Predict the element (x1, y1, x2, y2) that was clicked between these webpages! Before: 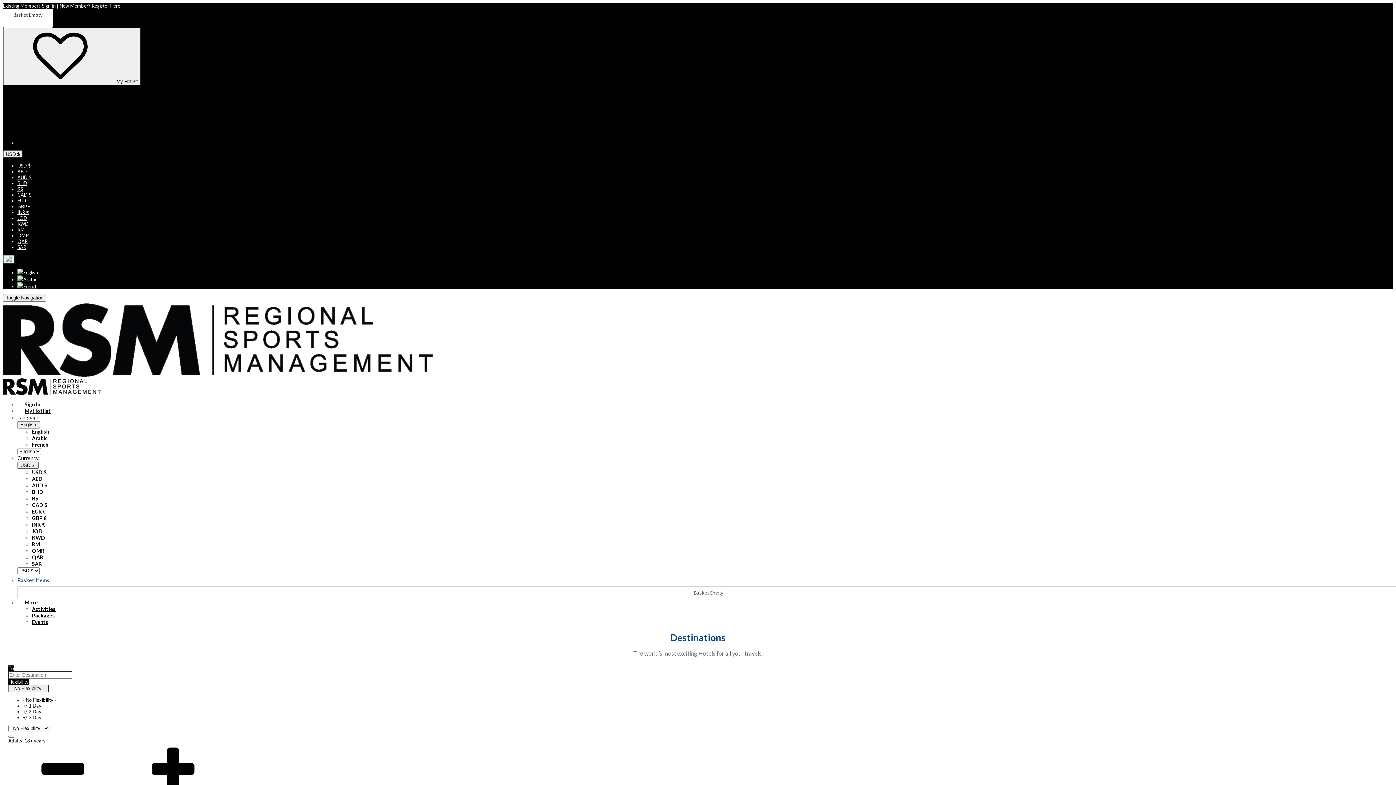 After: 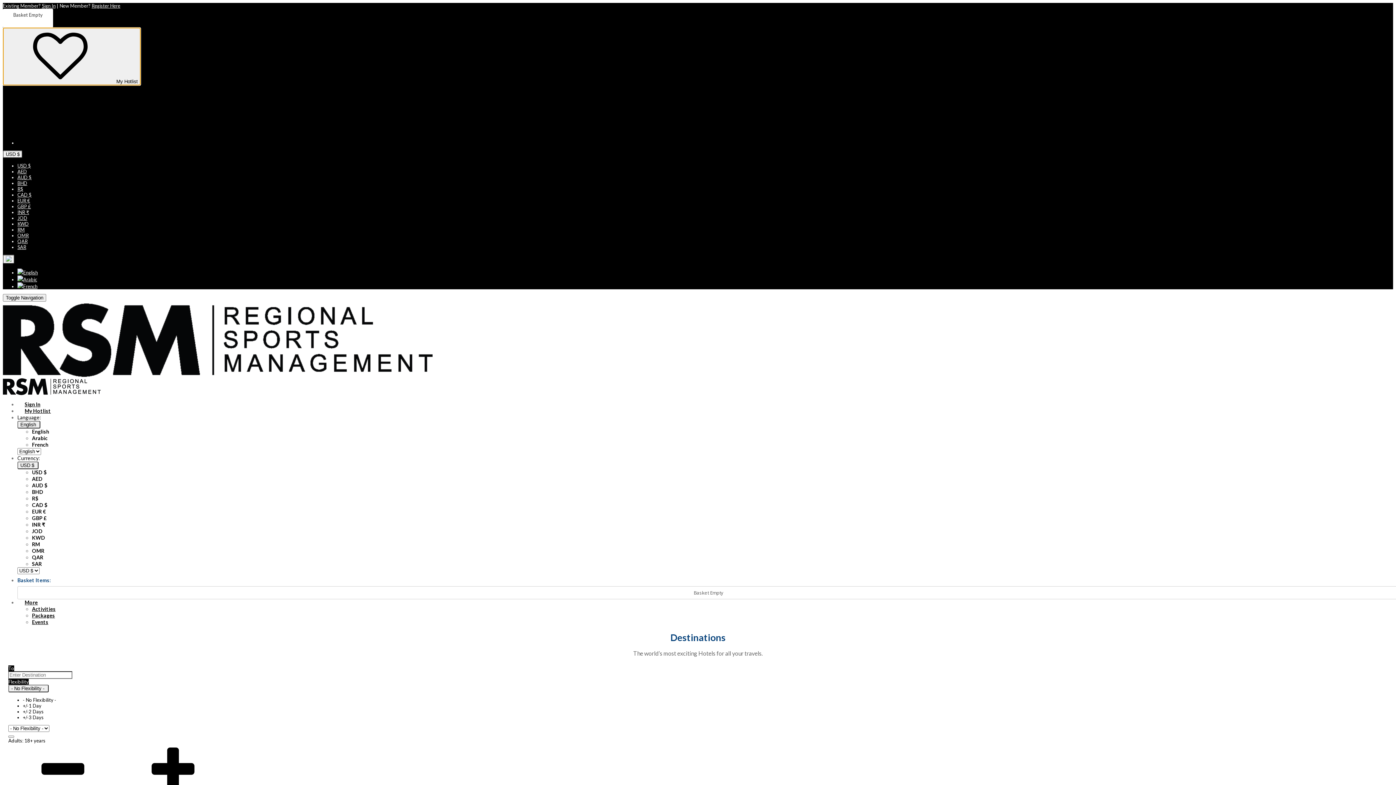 Action: bbox: (2, 27, 140, 85) label:  My Hotlist